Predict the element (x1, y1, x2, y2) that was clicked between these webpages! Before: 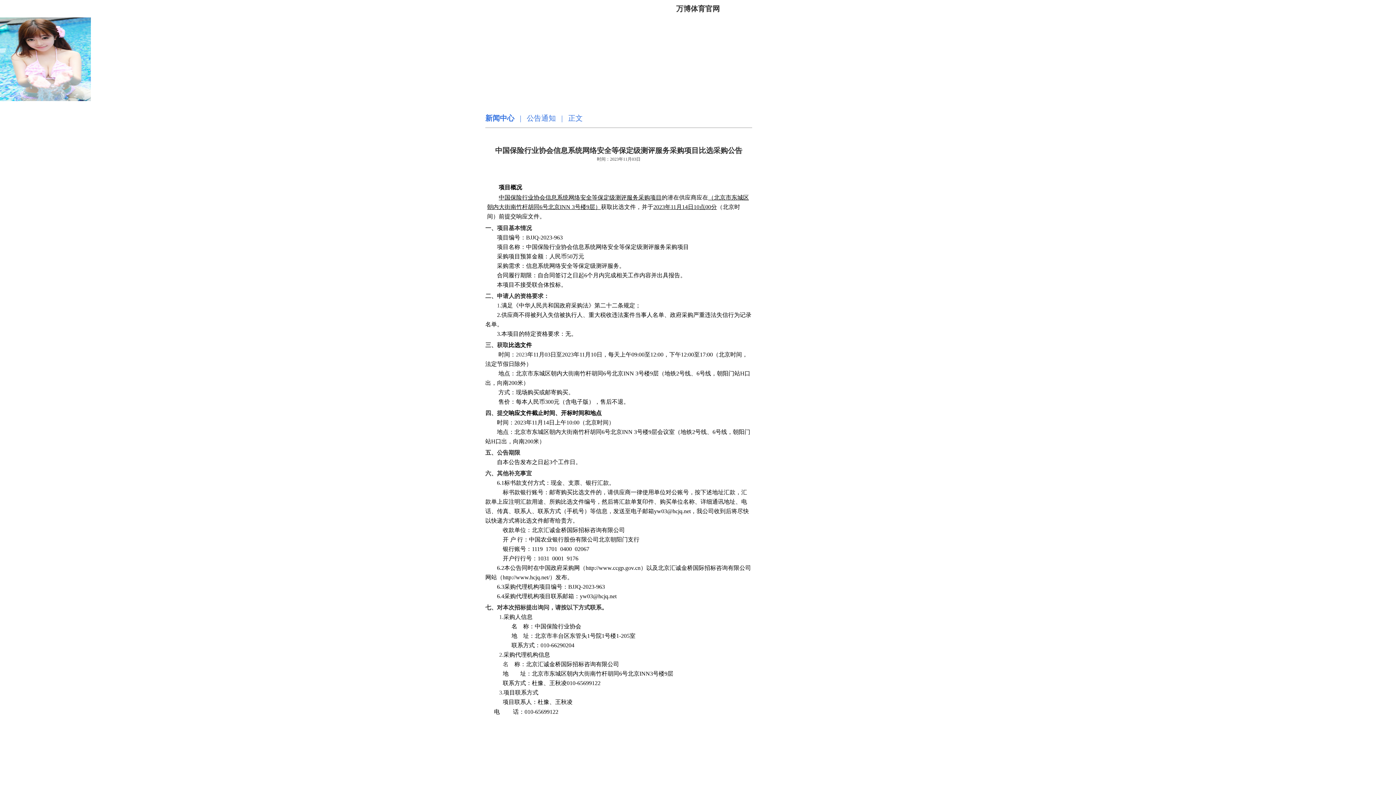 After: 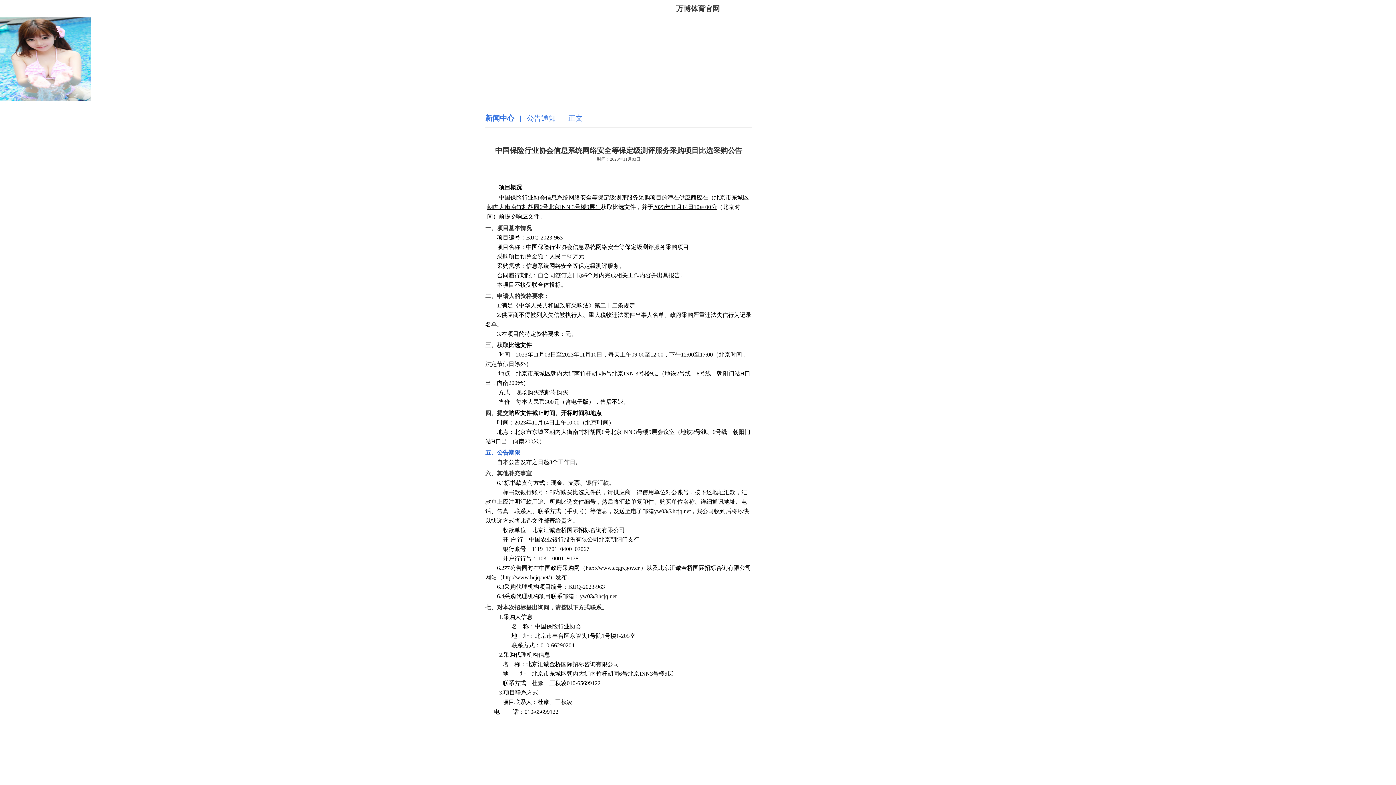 Action: label: 五、公告期限 bbox: (485, 448, 520, 456)